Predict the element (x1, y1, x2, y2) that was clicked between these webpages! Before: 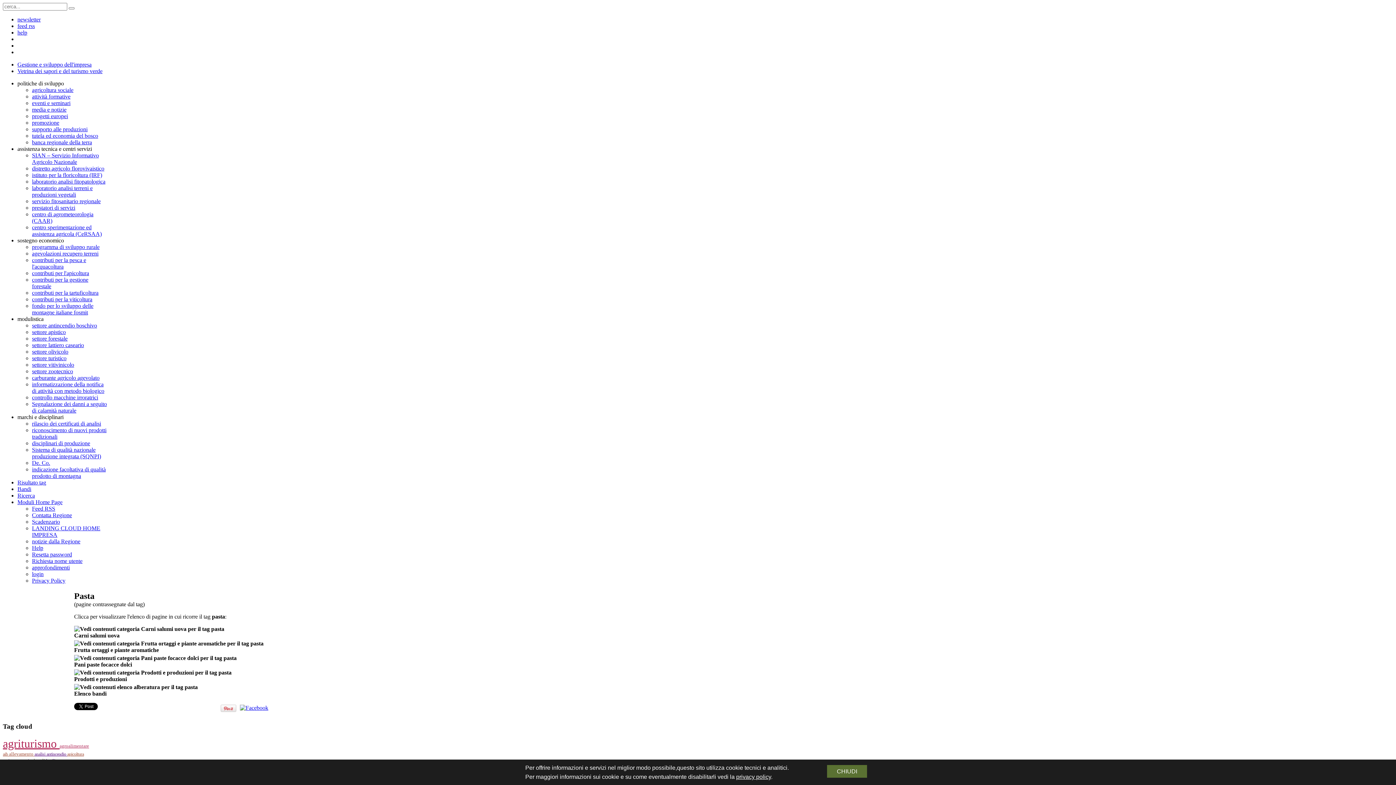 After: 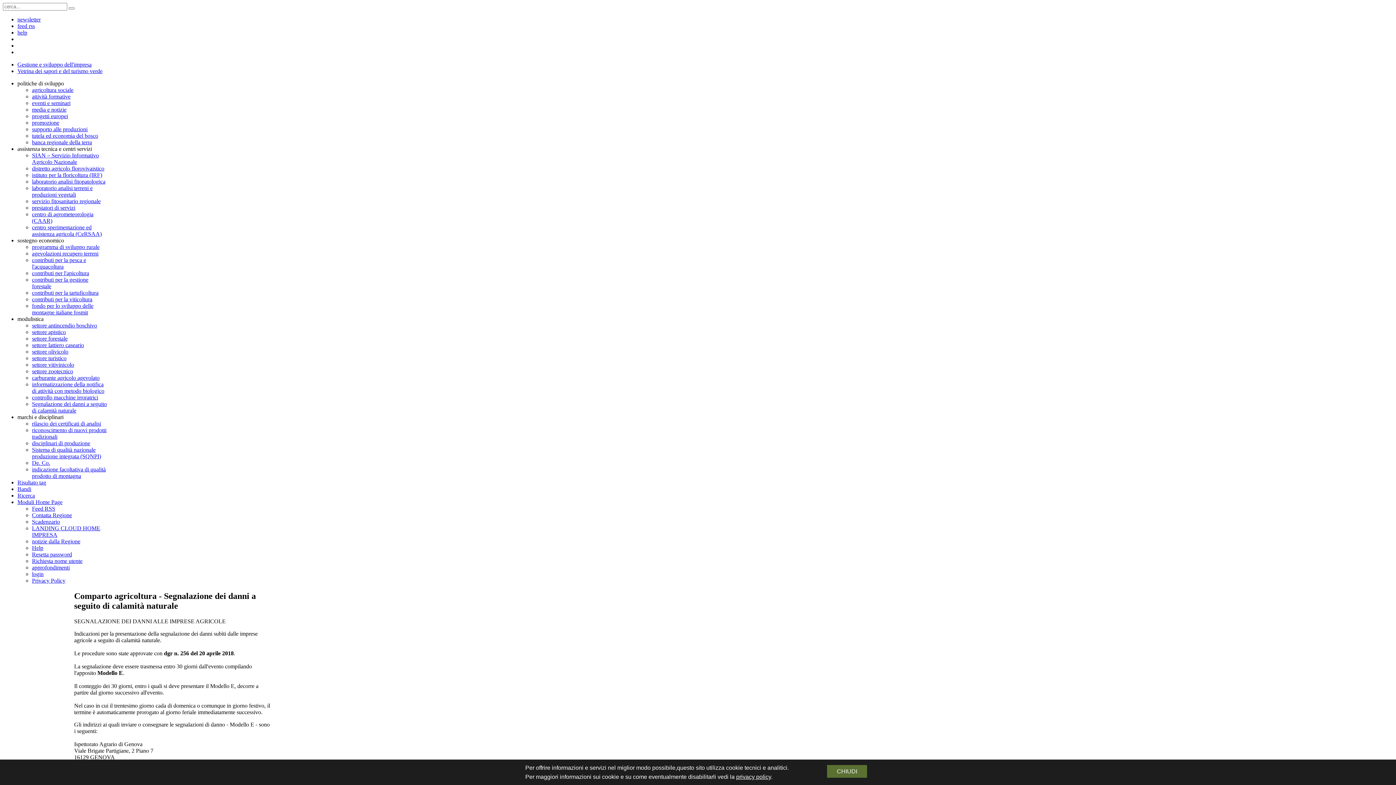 Action: bbox: (32, 401, 106, 413) label: Segnalazione dei danni a seguito di calamità naturale